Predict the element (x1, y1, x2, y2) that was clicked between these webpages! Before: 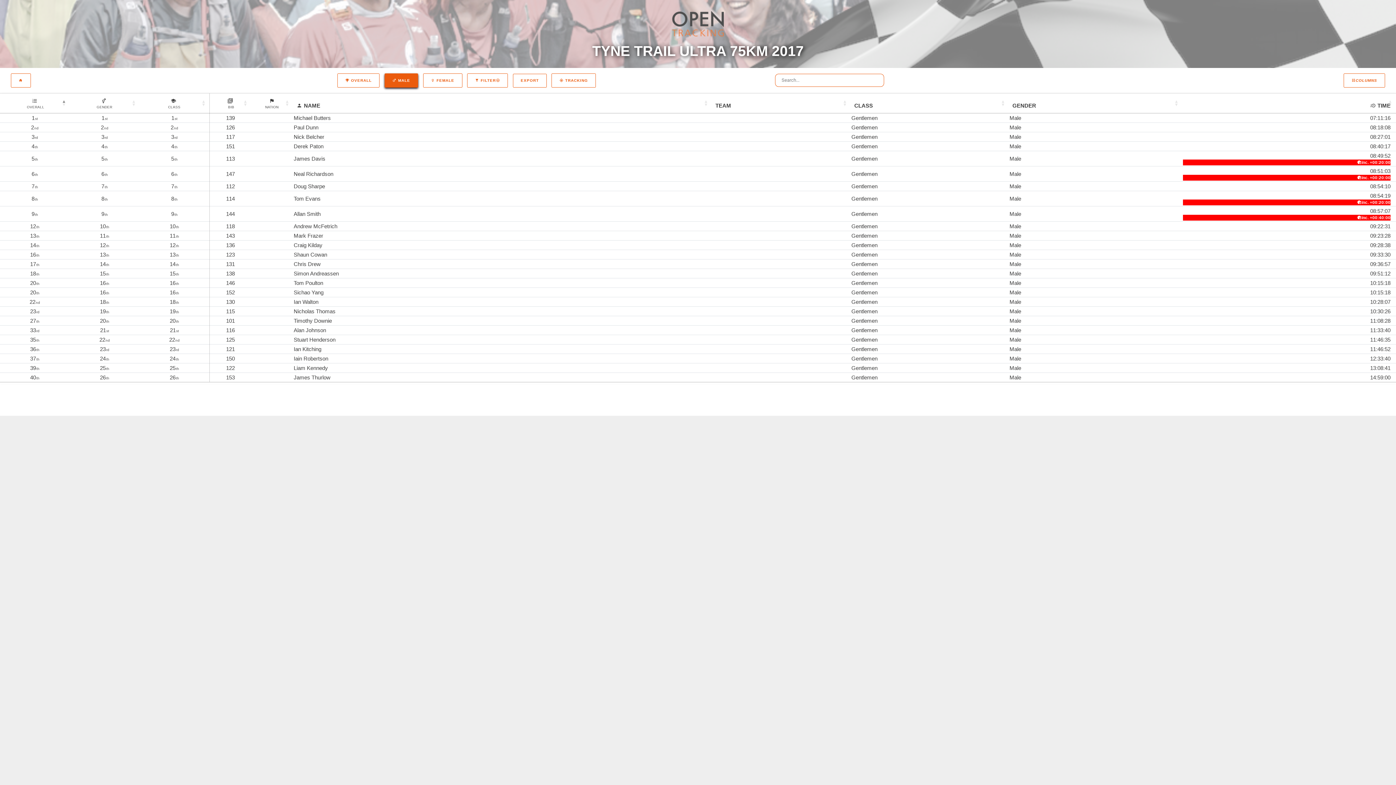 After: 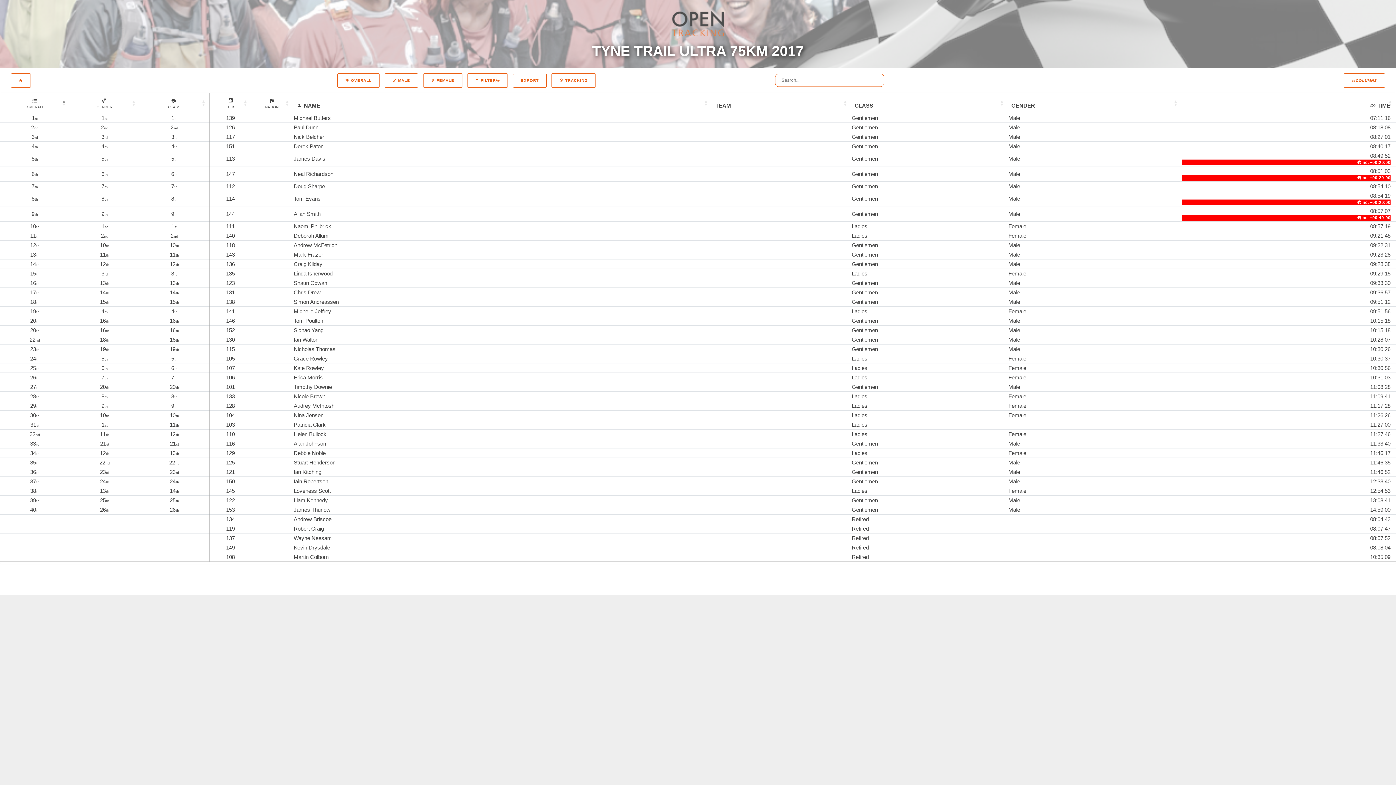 Action: bbox: (384, 73, 418, 87) label:  MALE